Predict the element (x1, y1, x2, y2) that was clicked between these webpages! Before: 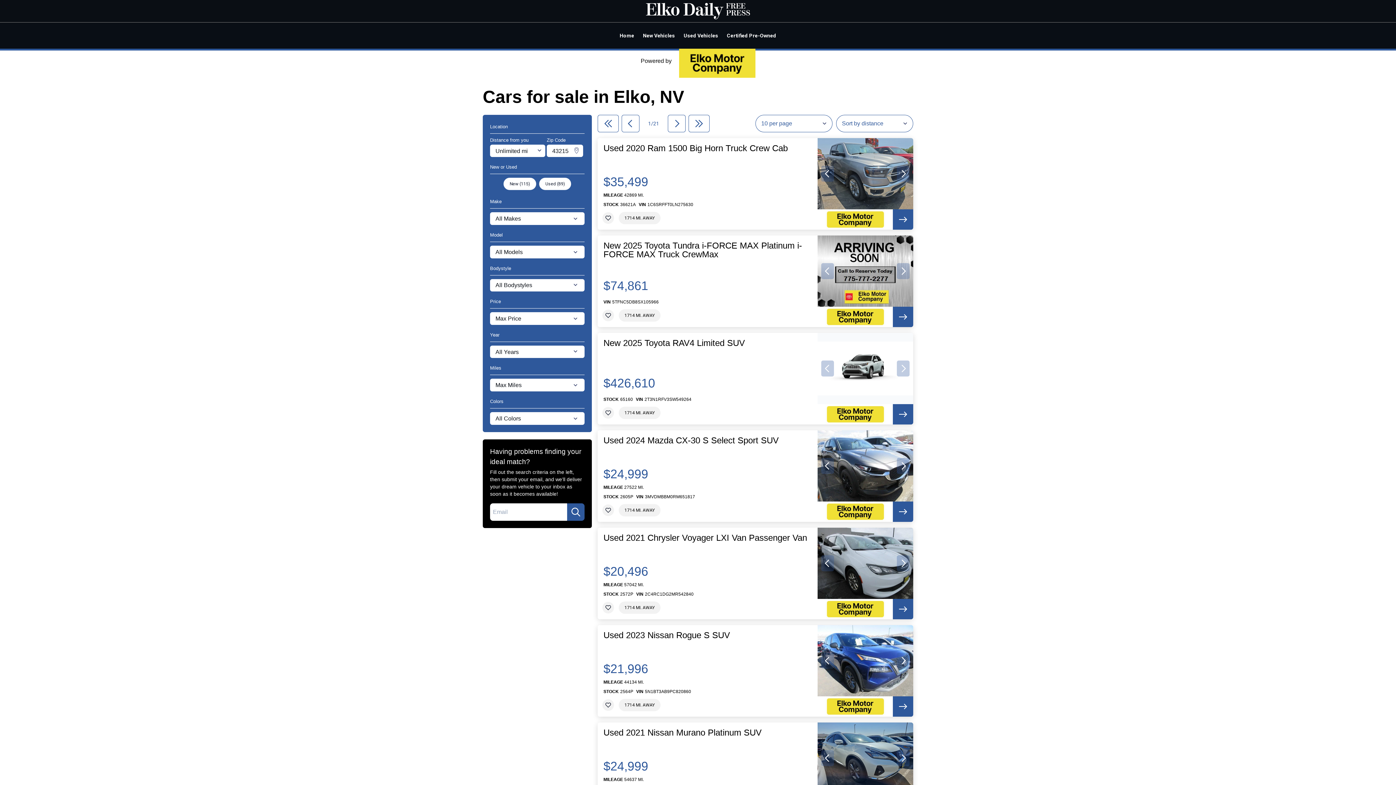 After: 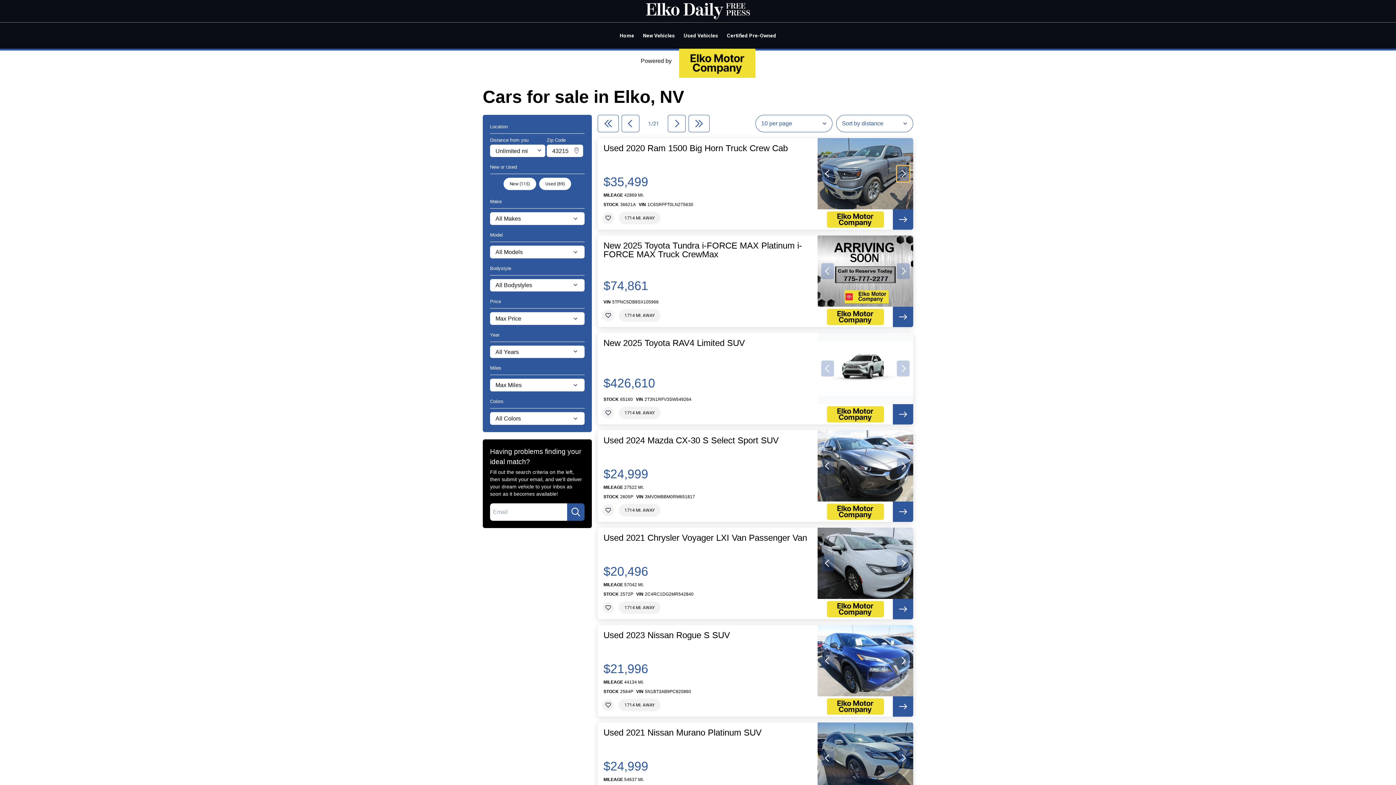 Action: label: next slide bbox: (897, 165, 909, 181)